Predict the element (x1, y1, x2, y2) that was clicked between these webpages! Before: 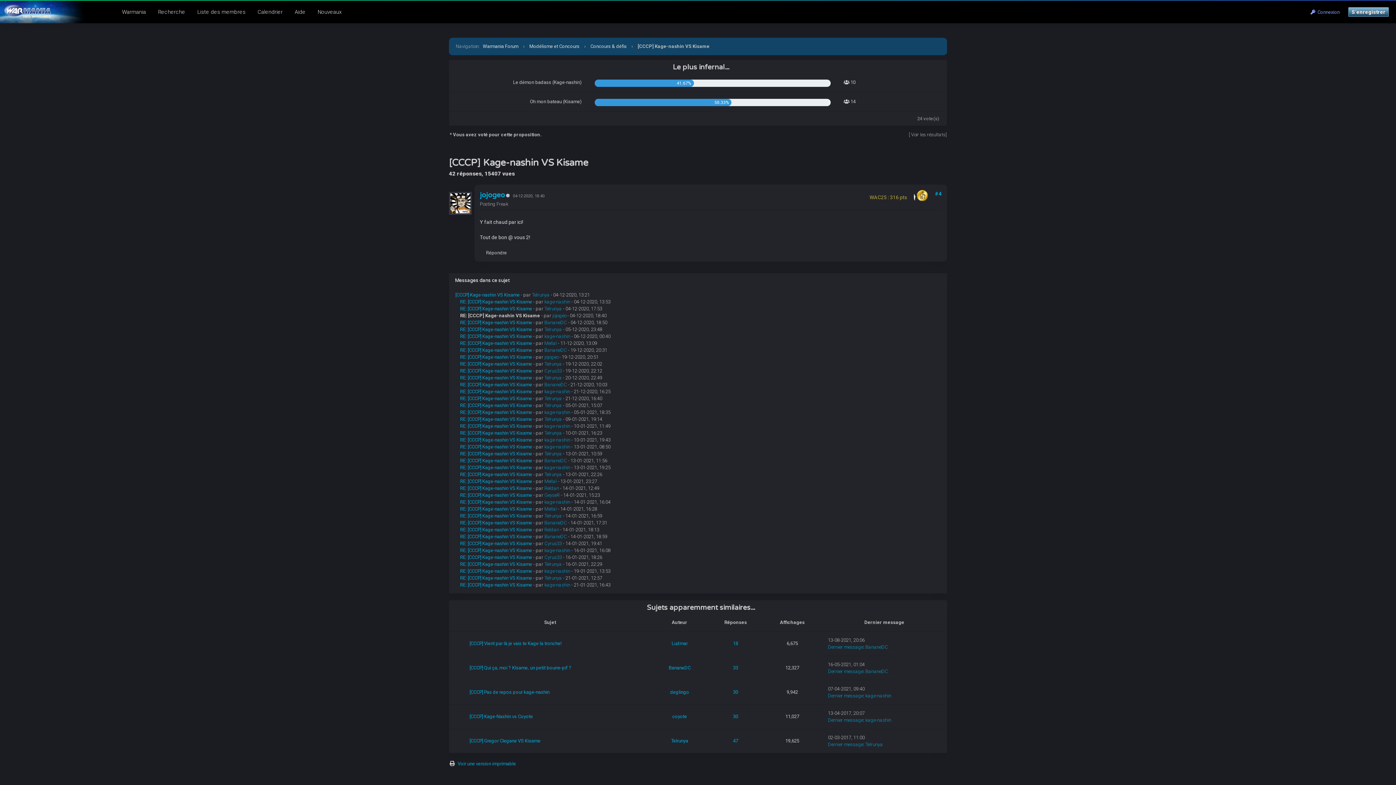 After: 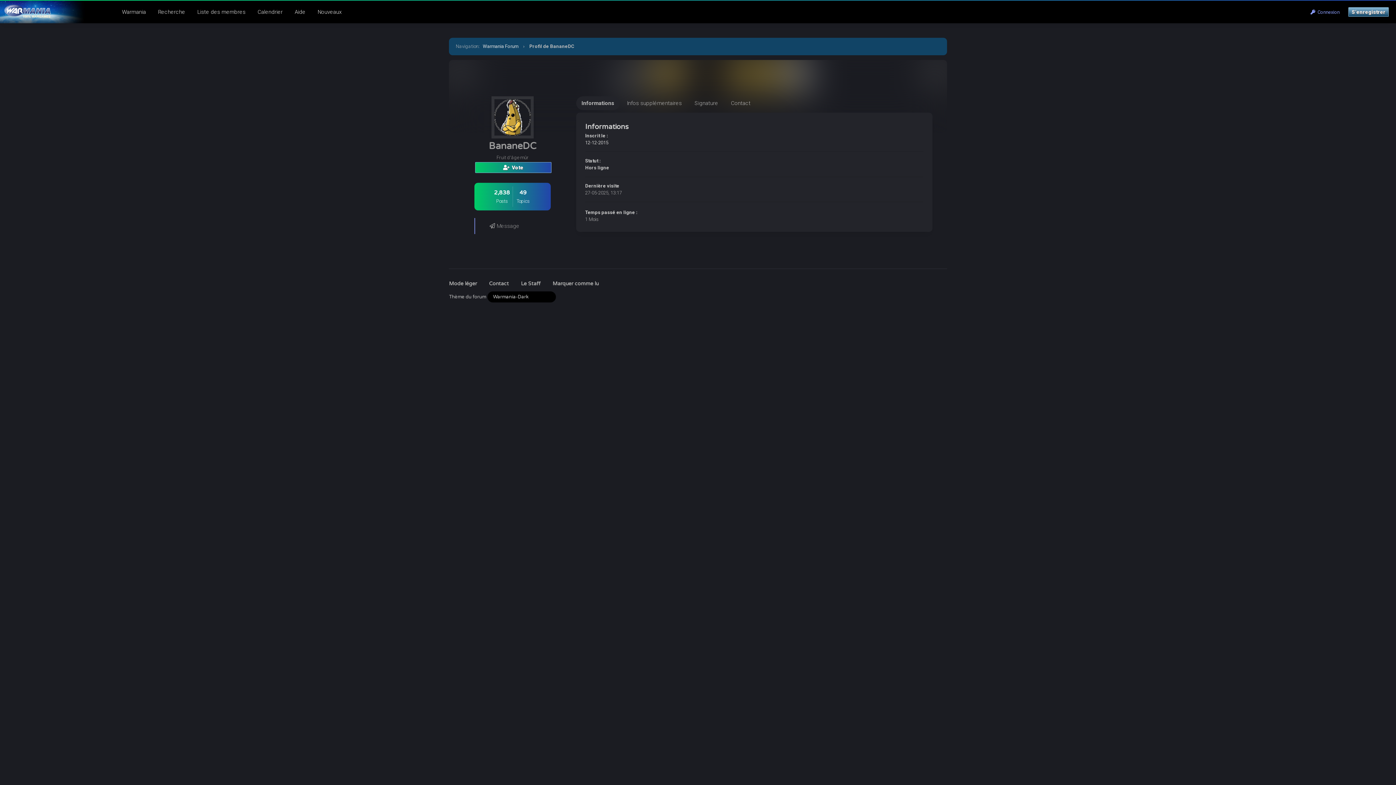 Action: label: BananeDC bbox: (544, 320, 567, 325)